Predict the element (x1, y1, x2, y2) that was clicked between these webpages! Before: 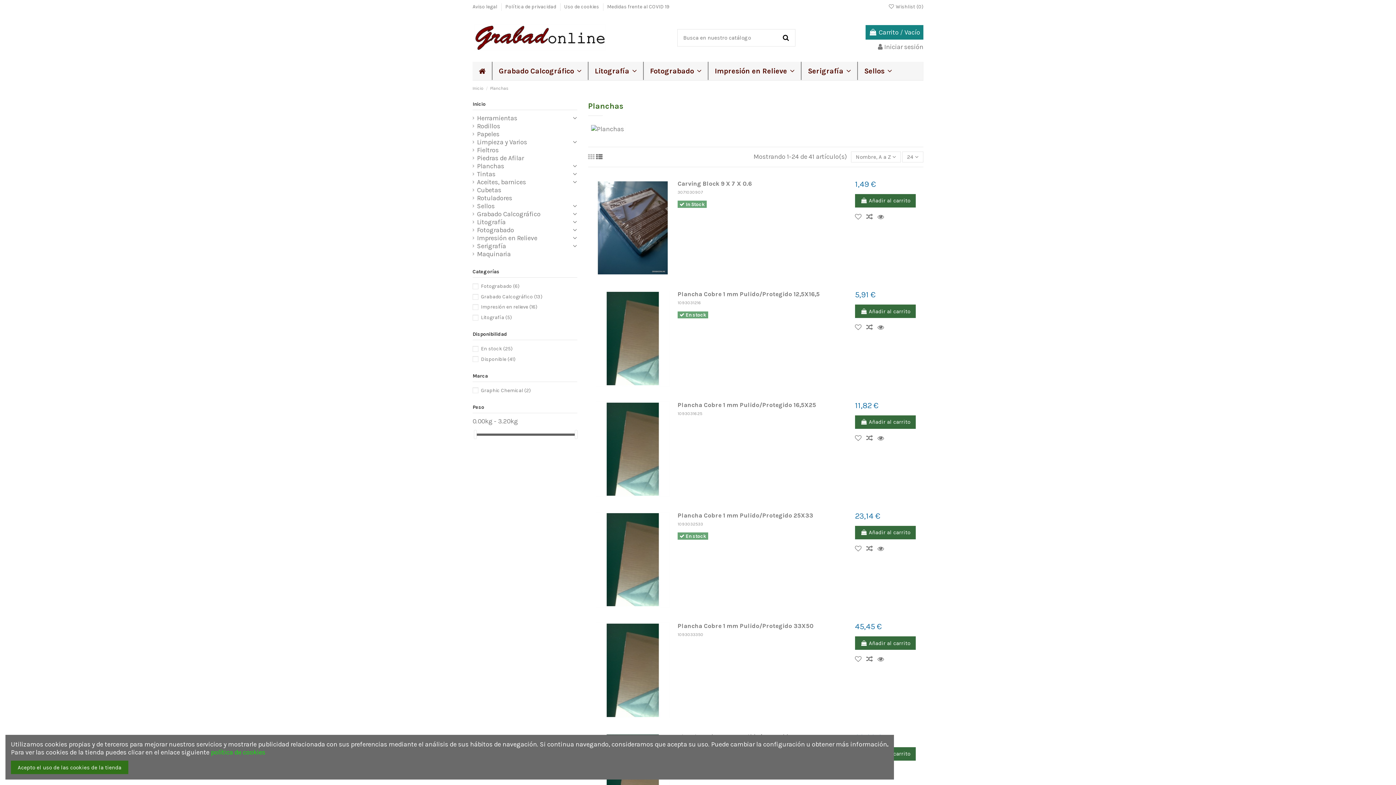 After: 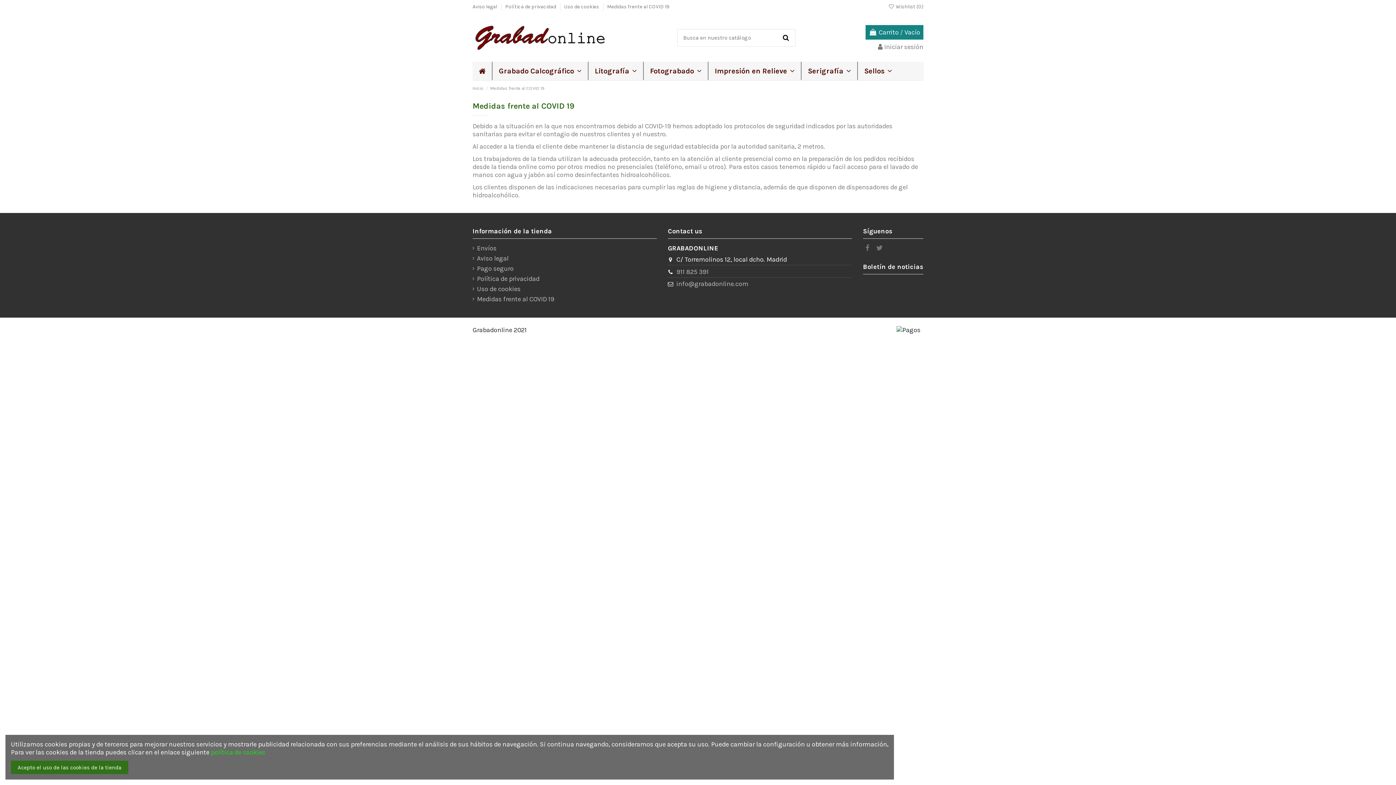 Action: label: Medidas frente al COVID 19 bbox: (607, 3, 669, 9)